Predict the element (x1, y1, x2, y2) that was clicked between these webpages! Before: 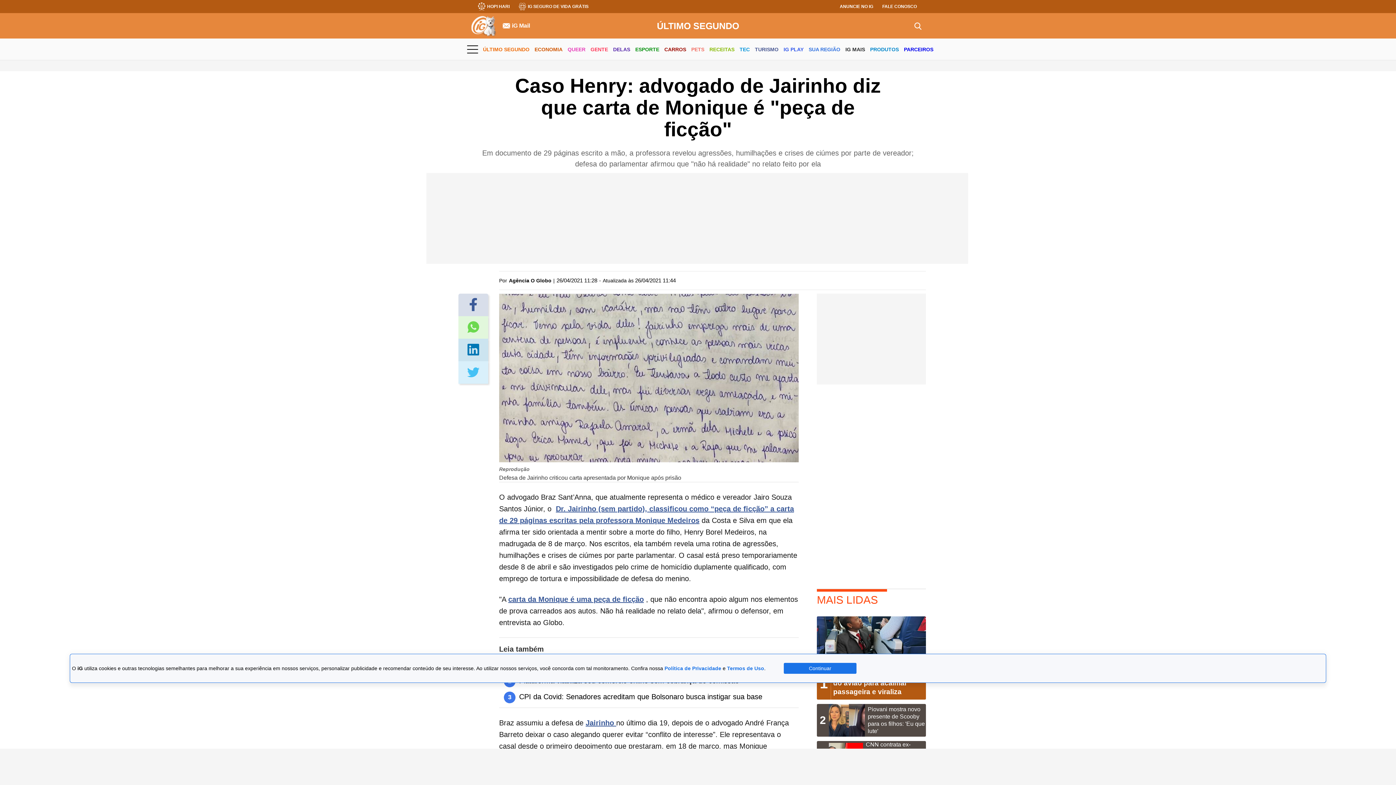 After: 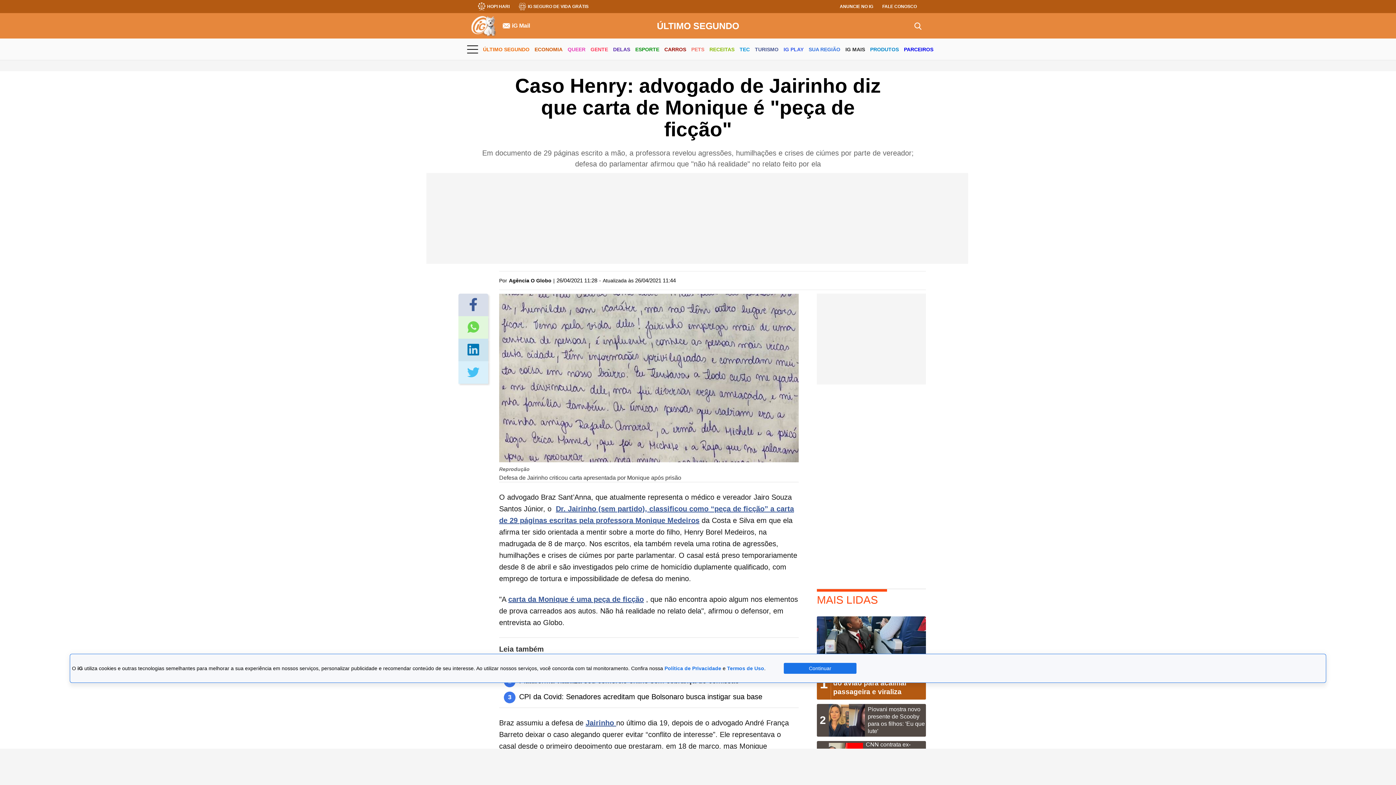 Action: bbox: (502, 22, 530, 29) label: iG Mail